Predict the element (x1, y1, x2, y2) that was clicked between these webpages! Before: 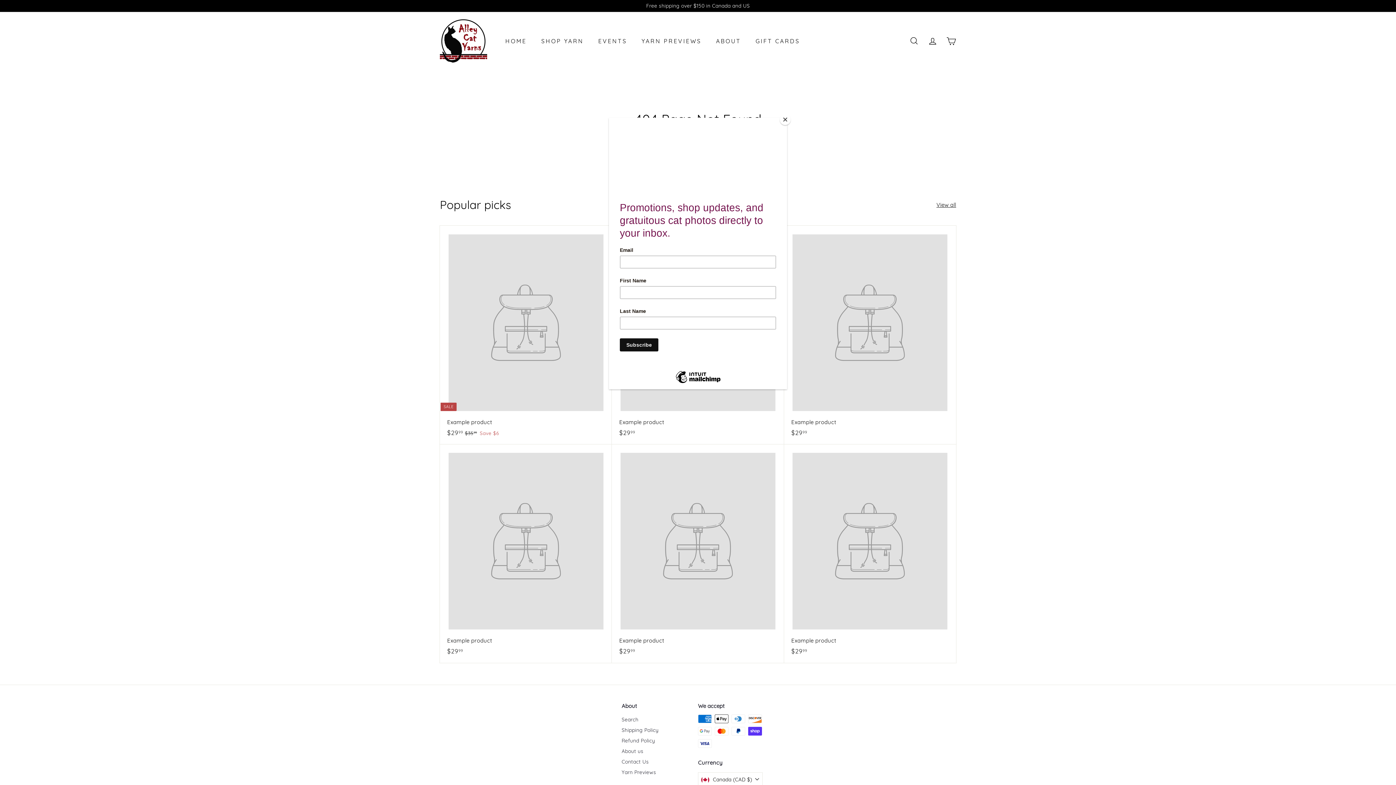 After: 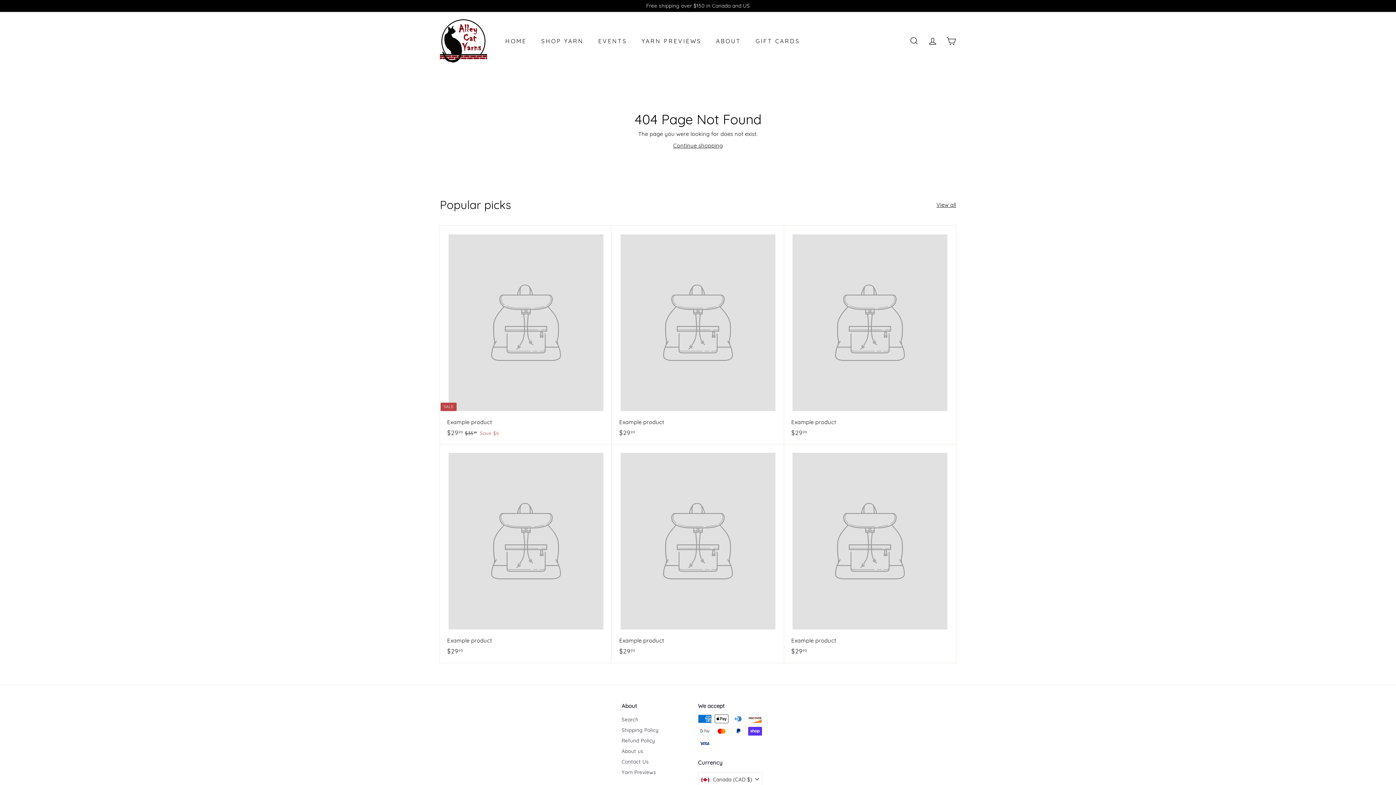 Action: bbox: (780, 114, 790, 125) label: Close